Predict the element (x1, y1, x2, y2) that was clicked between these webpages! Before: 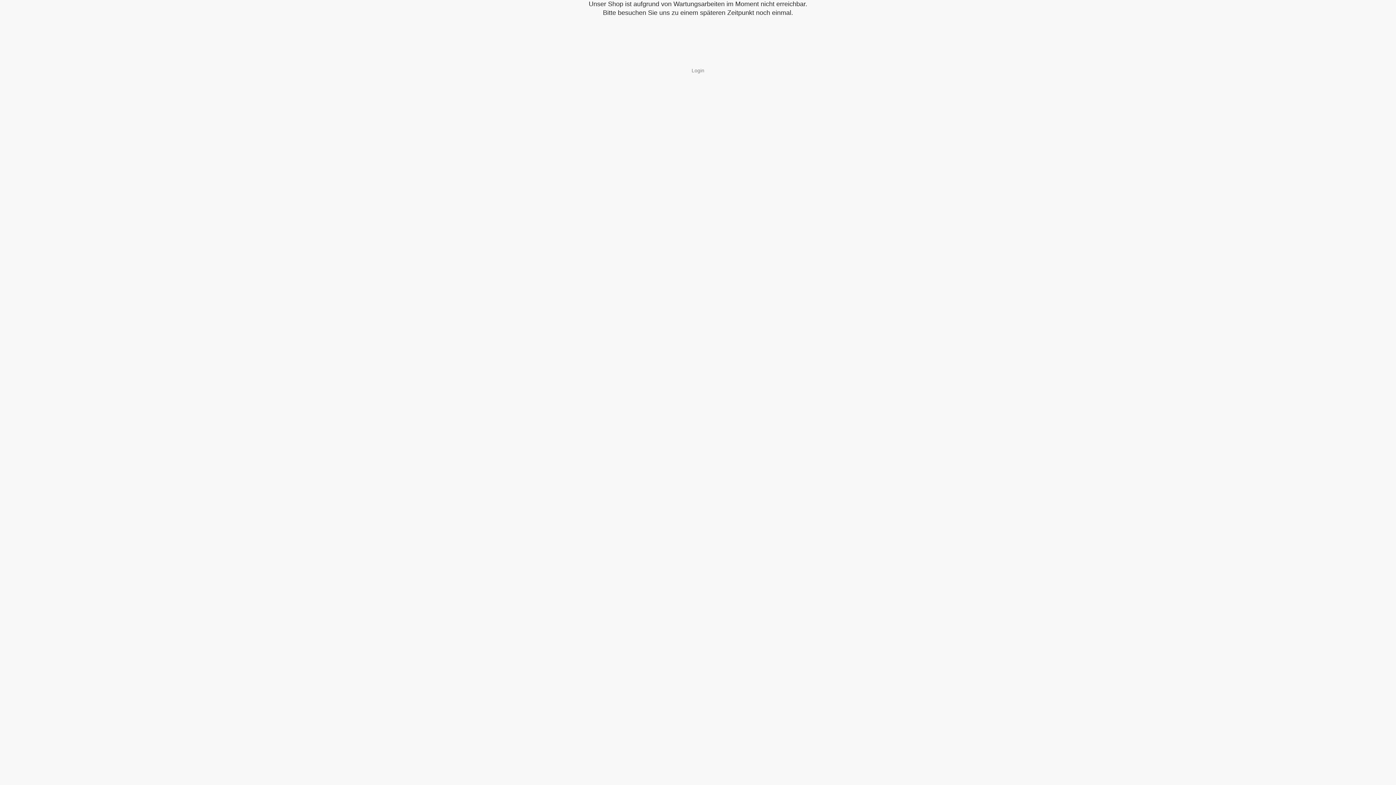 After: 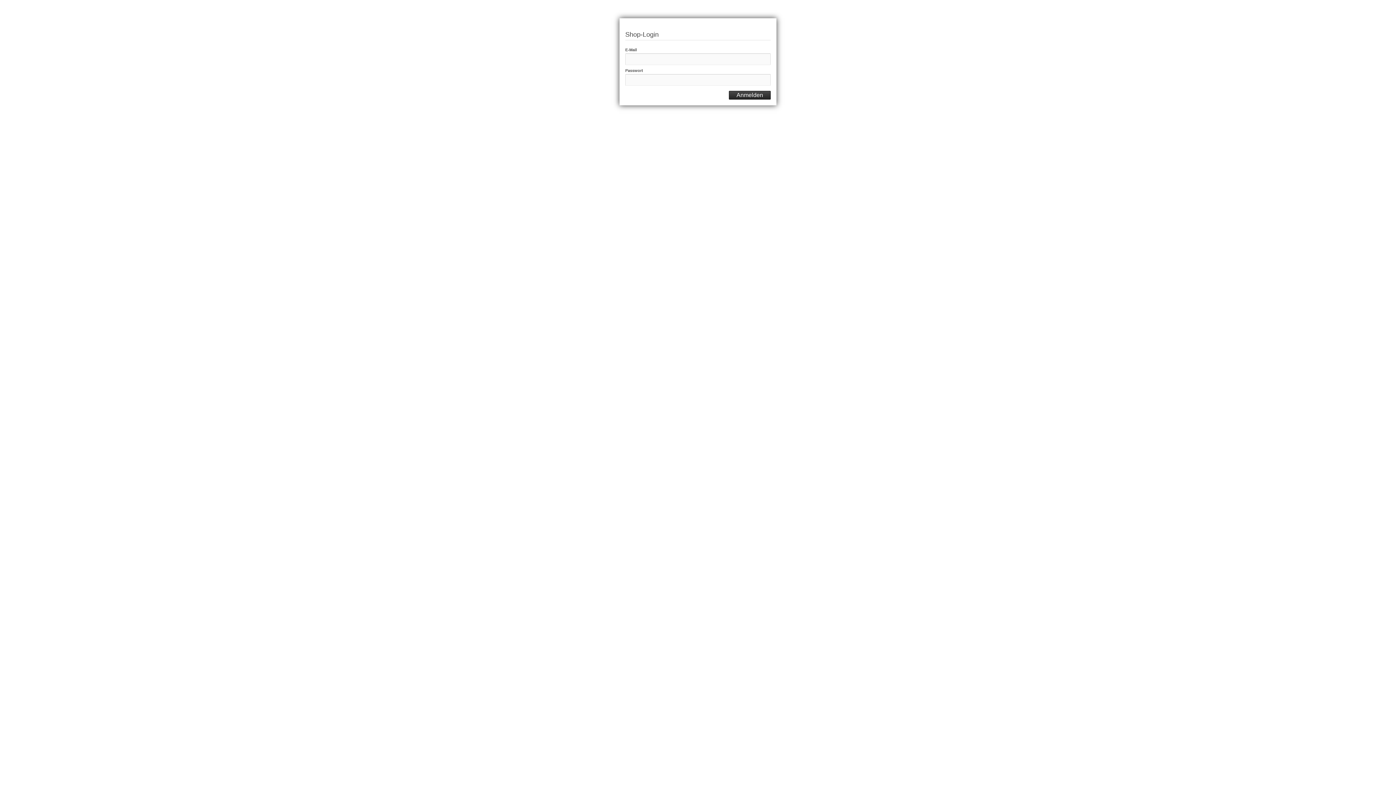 Action: bbox: (691, 67, 704, 73) label: Login